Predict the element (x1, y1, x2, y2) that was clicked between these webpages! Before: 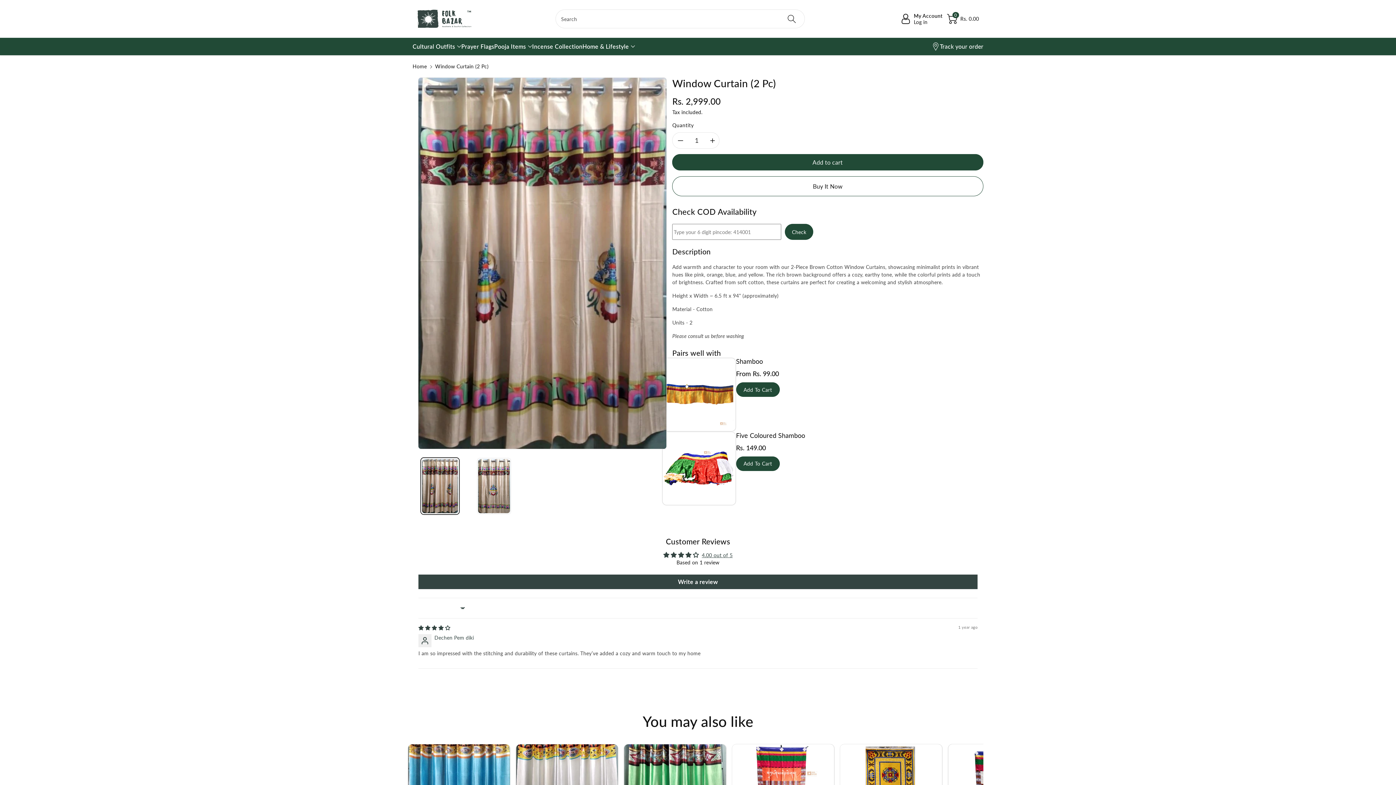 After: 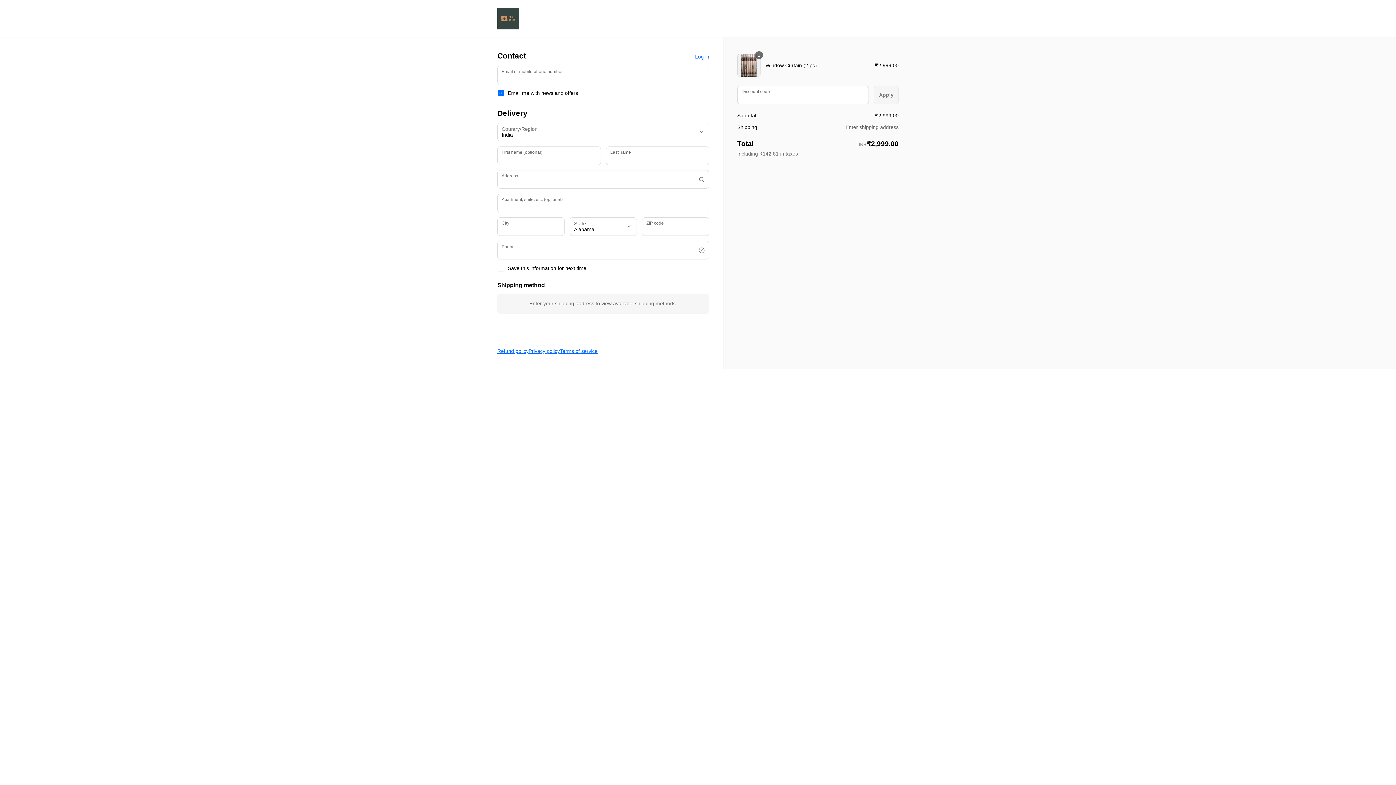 Action: bbox: (672, 176, 983, 196) label: Buy It Now